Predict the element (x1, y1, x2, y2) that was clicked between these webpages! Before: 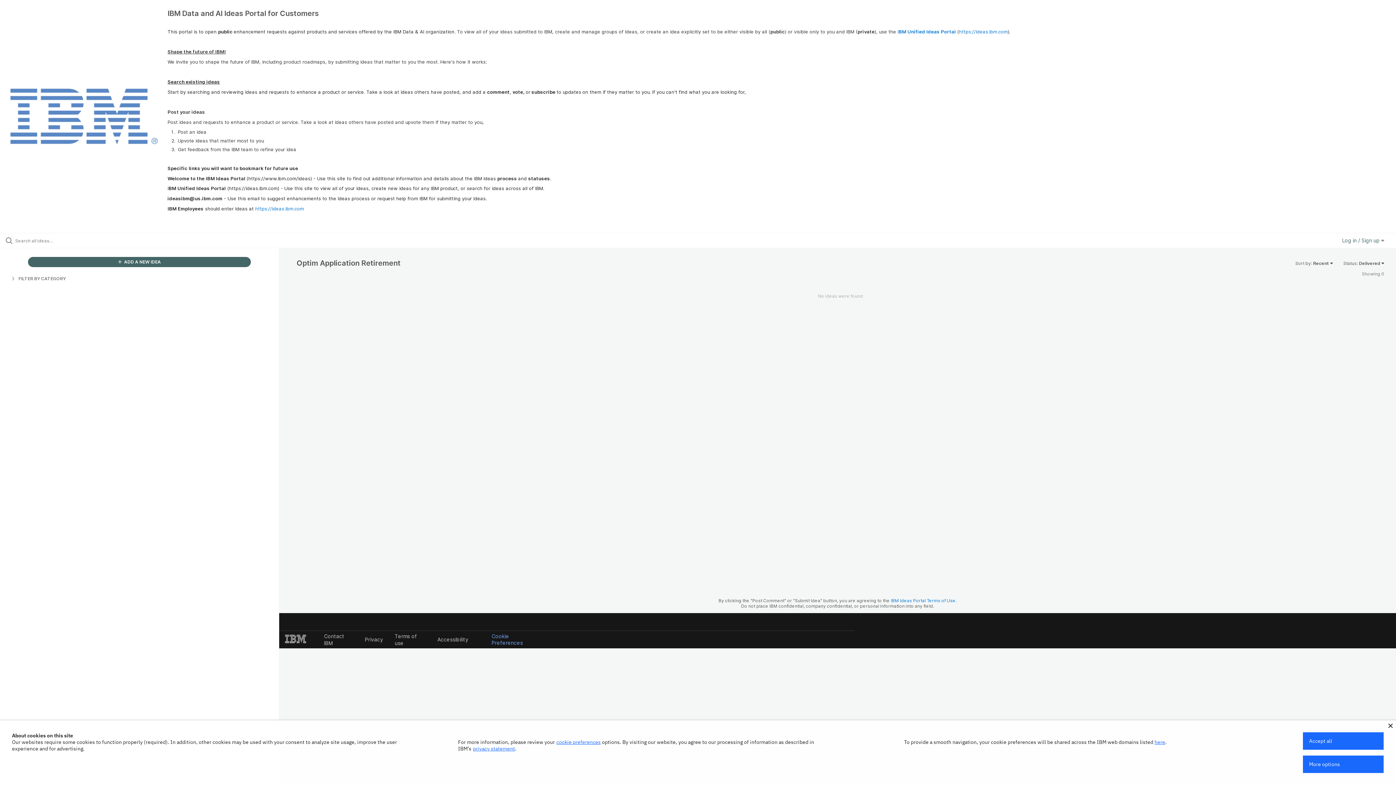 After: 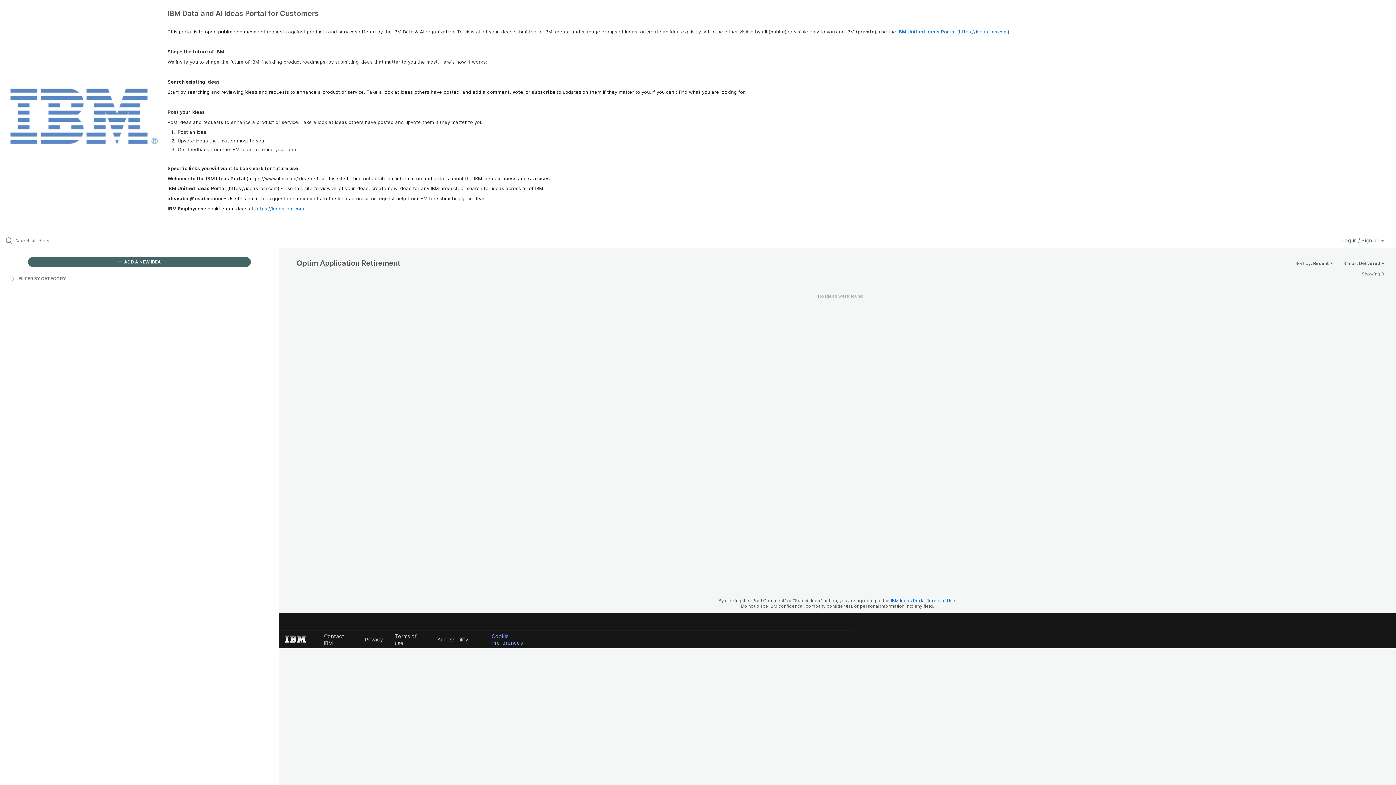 Action: bbox: (1388, 724, 1393, 728)